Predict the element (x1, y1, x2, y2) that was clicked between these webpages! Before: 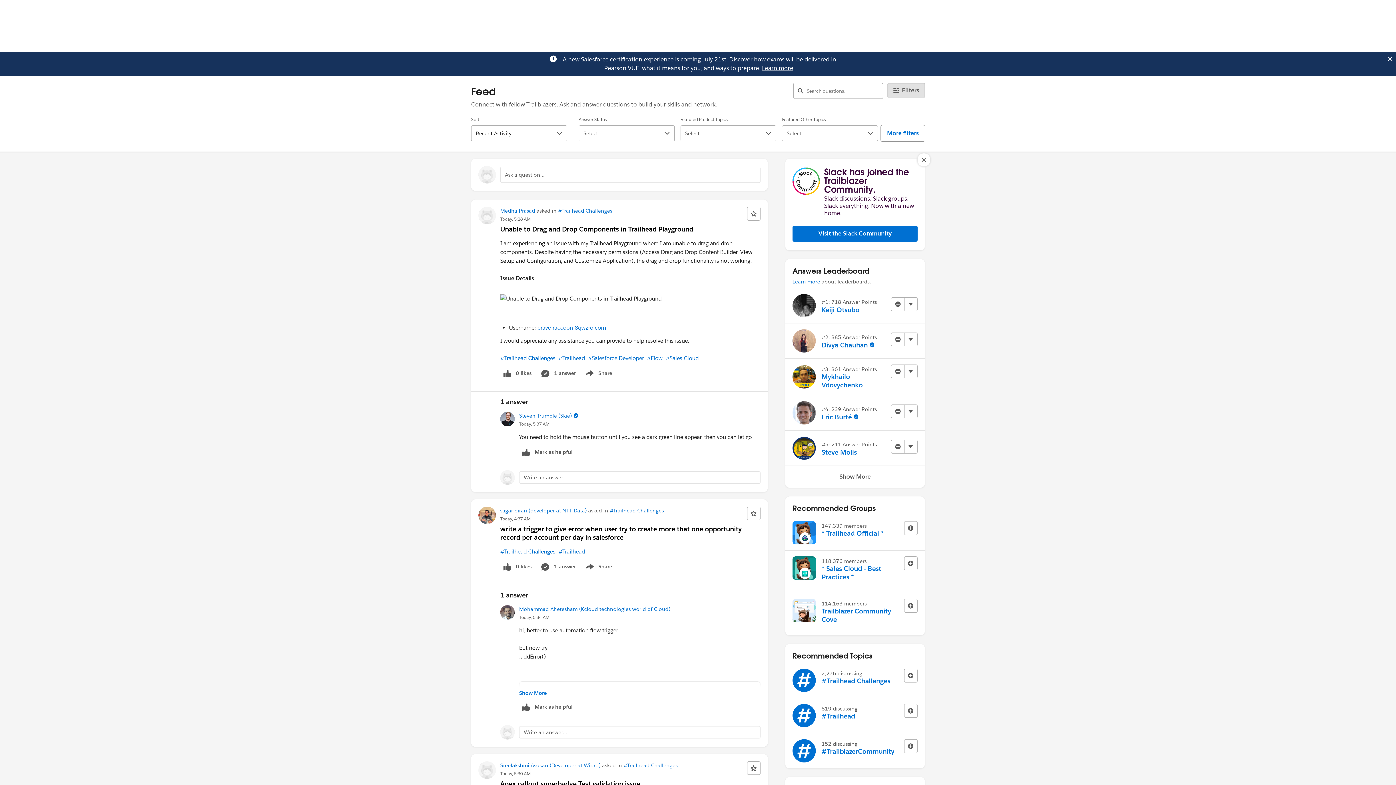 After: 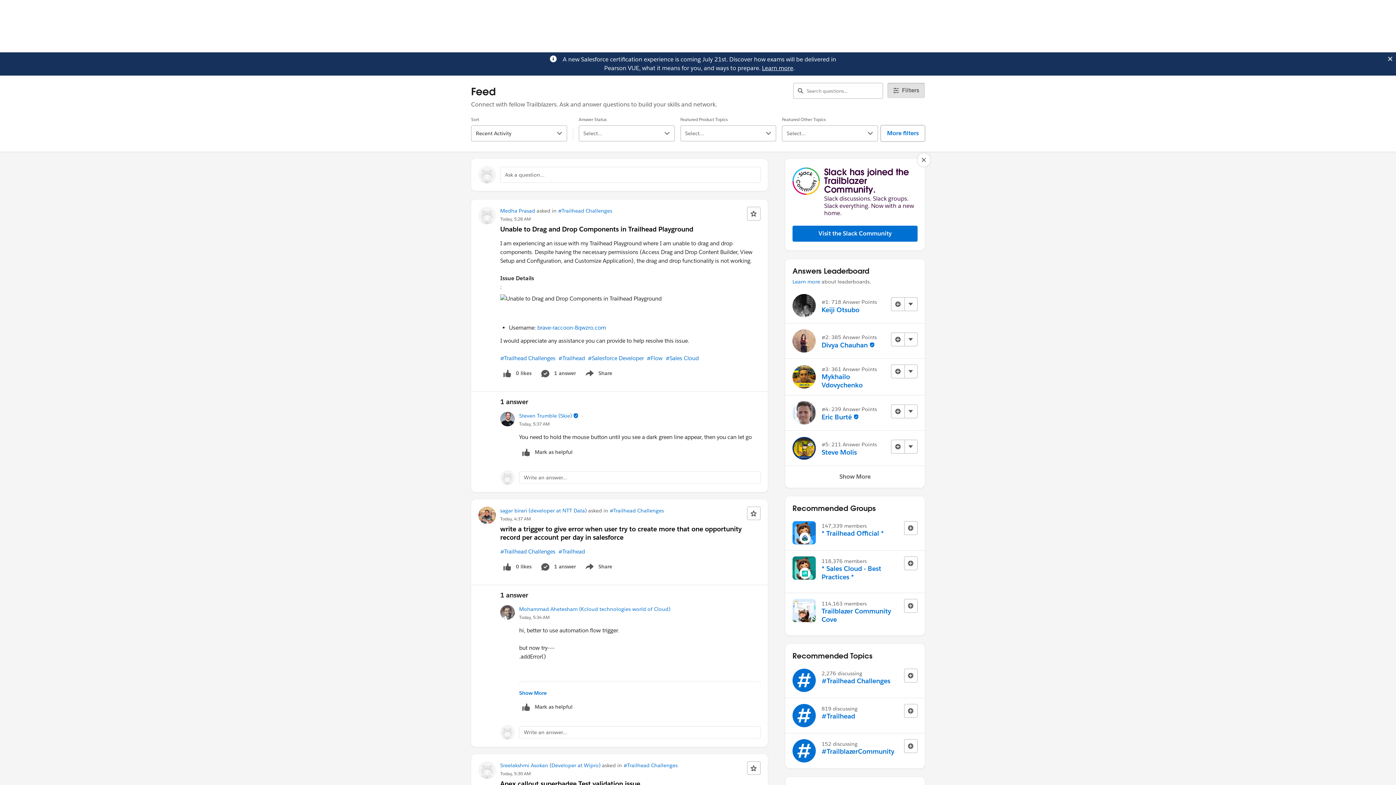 Action: bbox: (762, 64, 793, 72) label: Learn more